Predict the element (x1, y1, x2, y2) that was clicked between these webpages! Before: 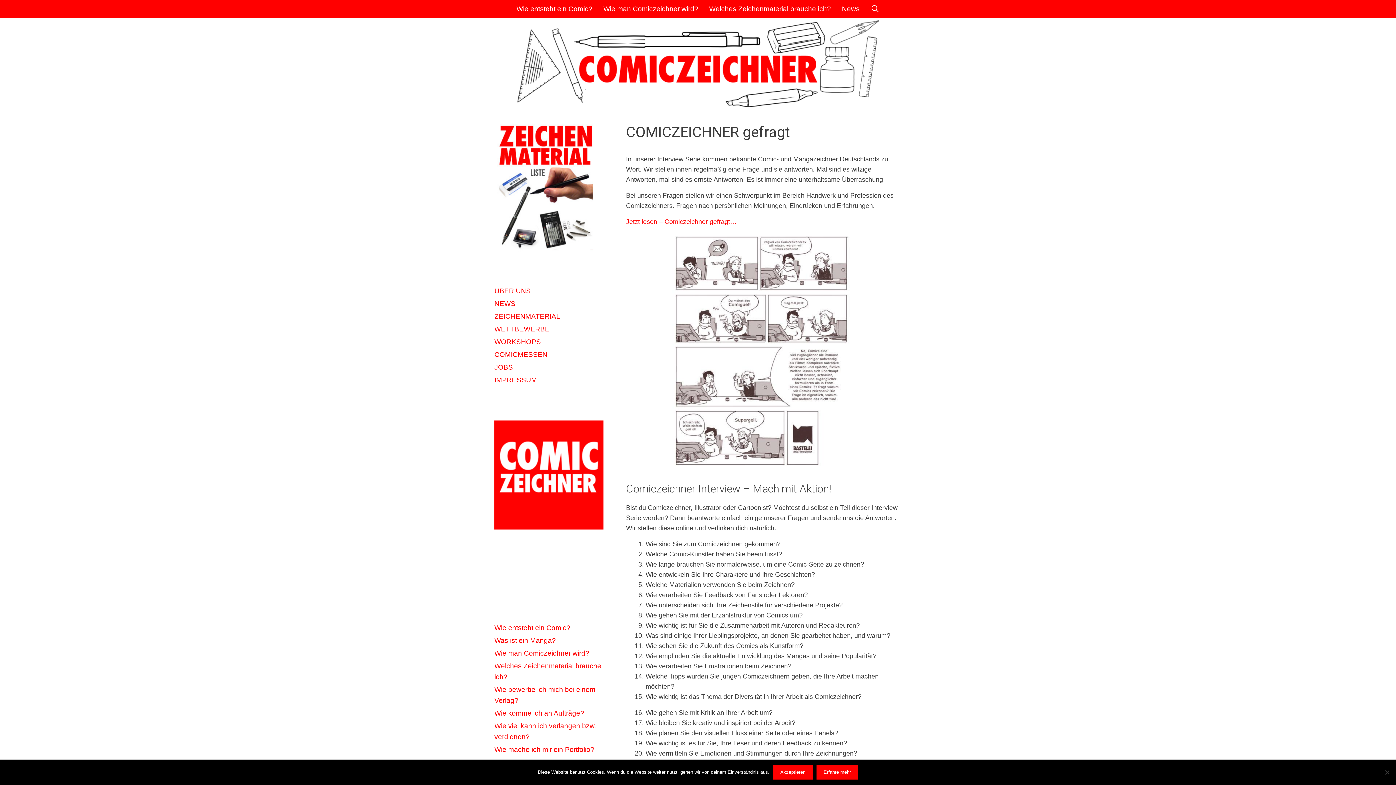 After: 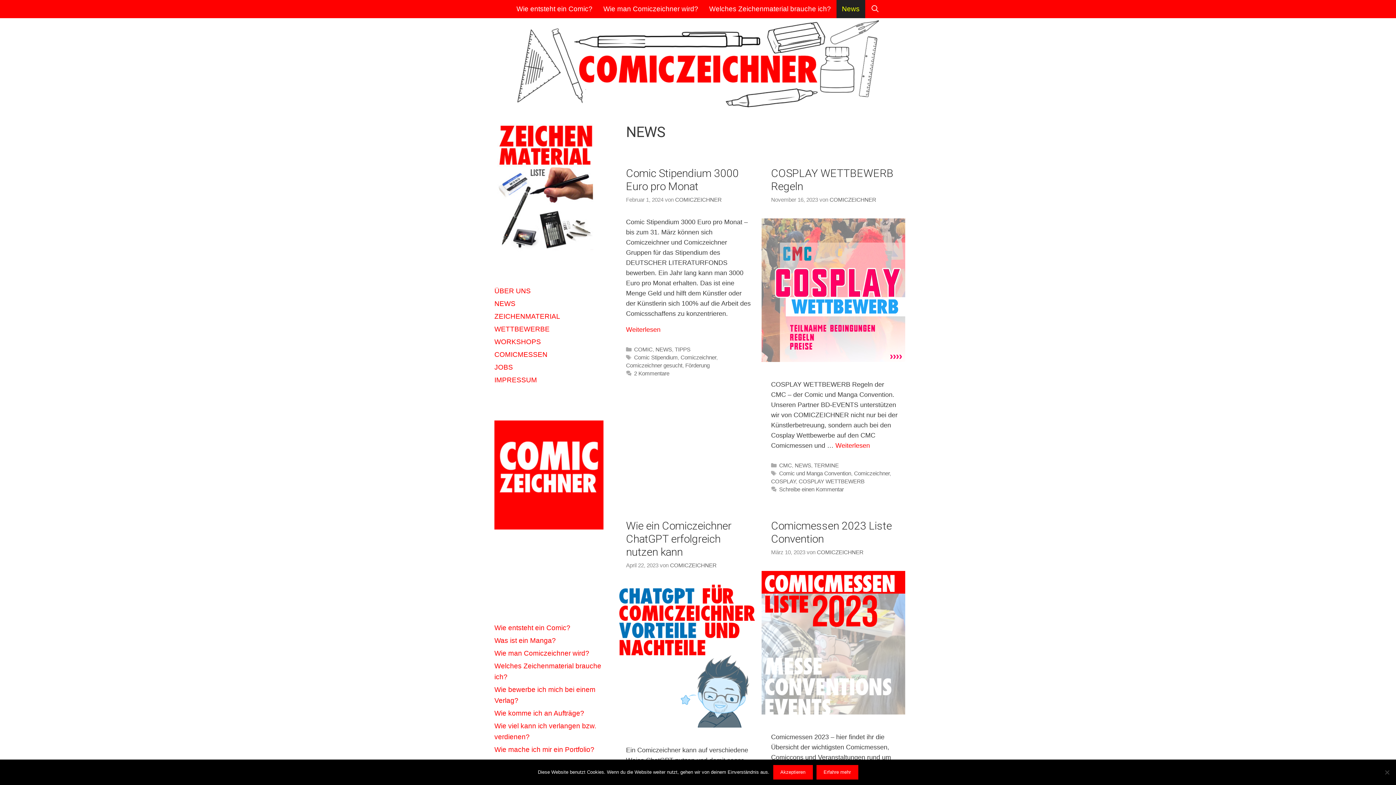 Action: label: NEWS bbox: (494, 300, 515, 307)